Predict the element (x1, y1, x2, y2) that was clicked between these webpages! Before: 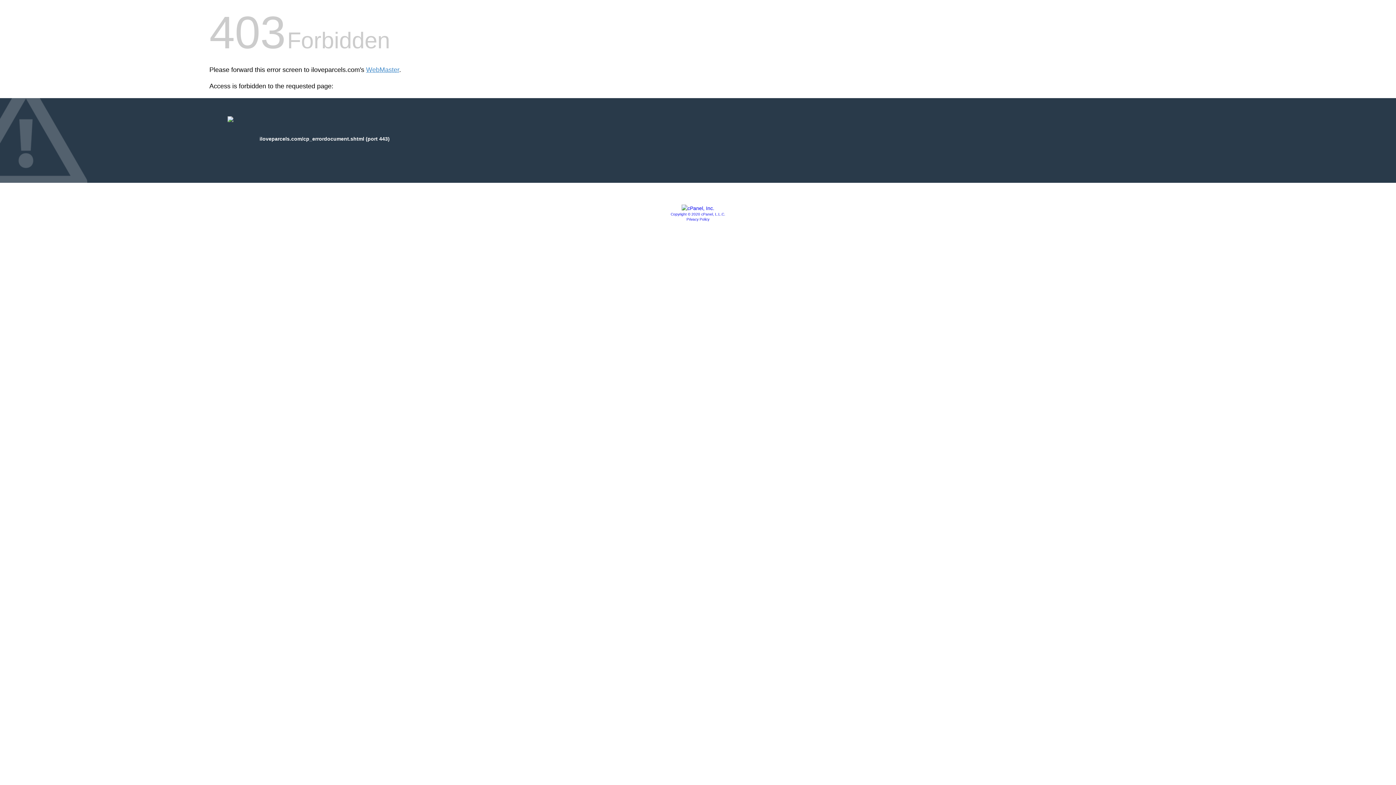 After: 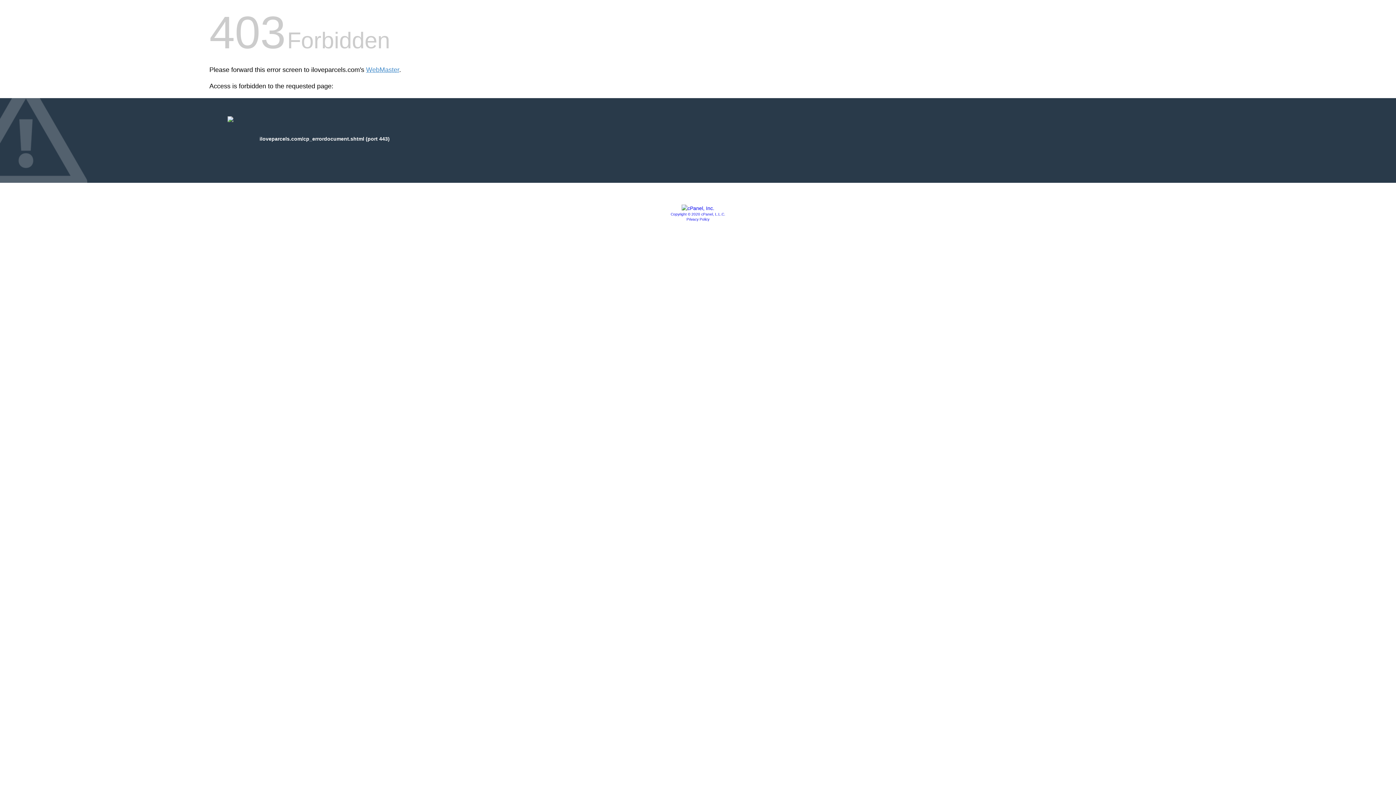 Action: bbox: (681, 205, 714, 211)